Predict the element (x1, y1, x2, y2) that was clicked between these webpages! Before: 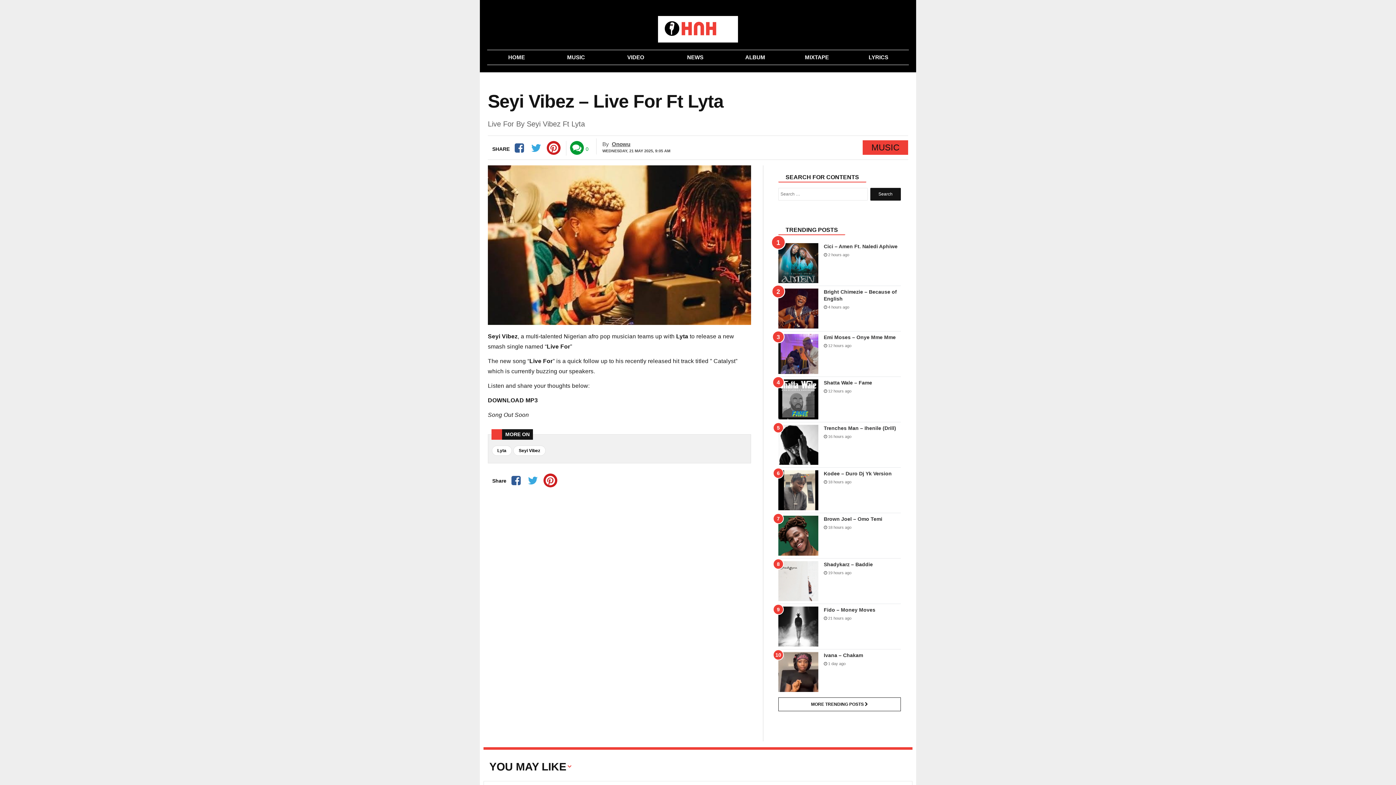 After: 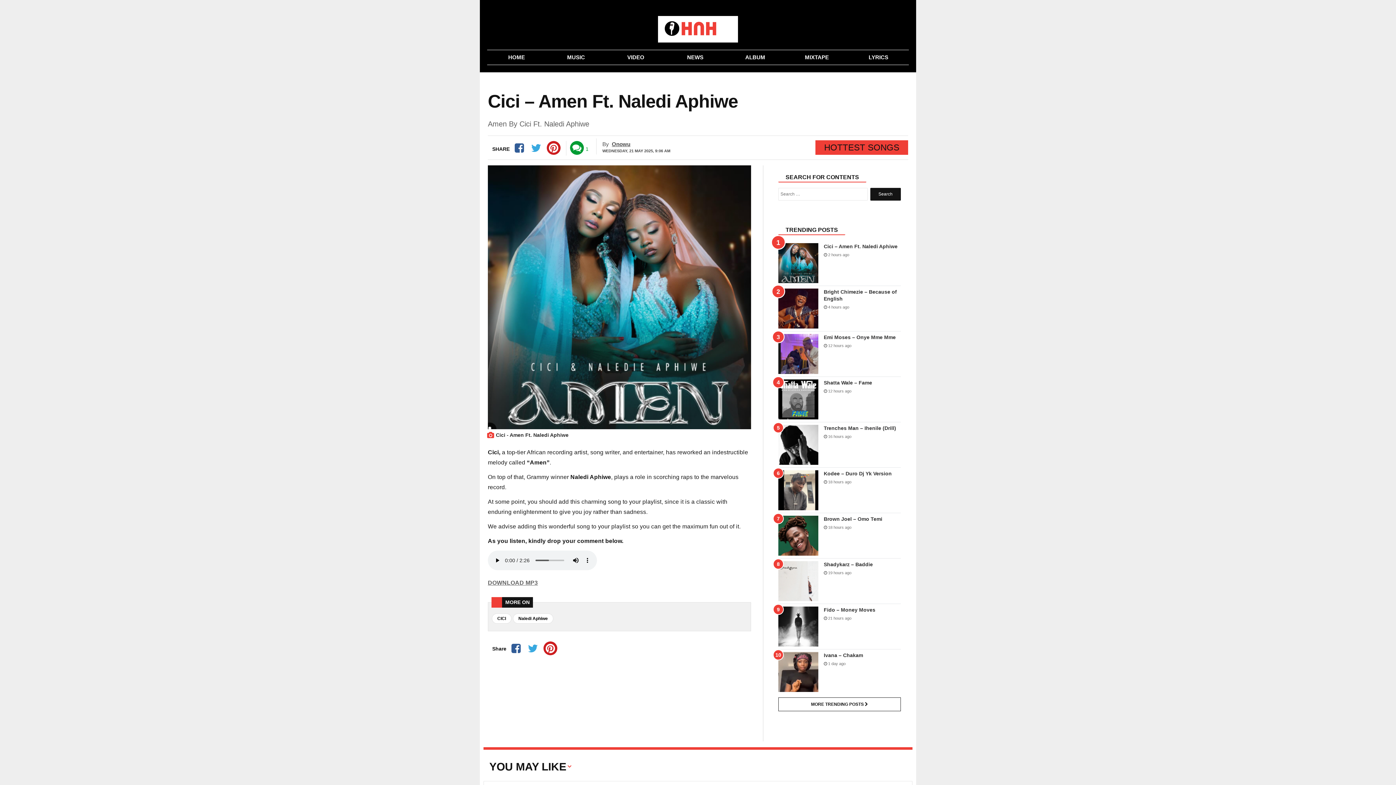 Action: label: Cici – Amen Ft. Naledi Aphiwe bbox: (824, 243, 897, 249)